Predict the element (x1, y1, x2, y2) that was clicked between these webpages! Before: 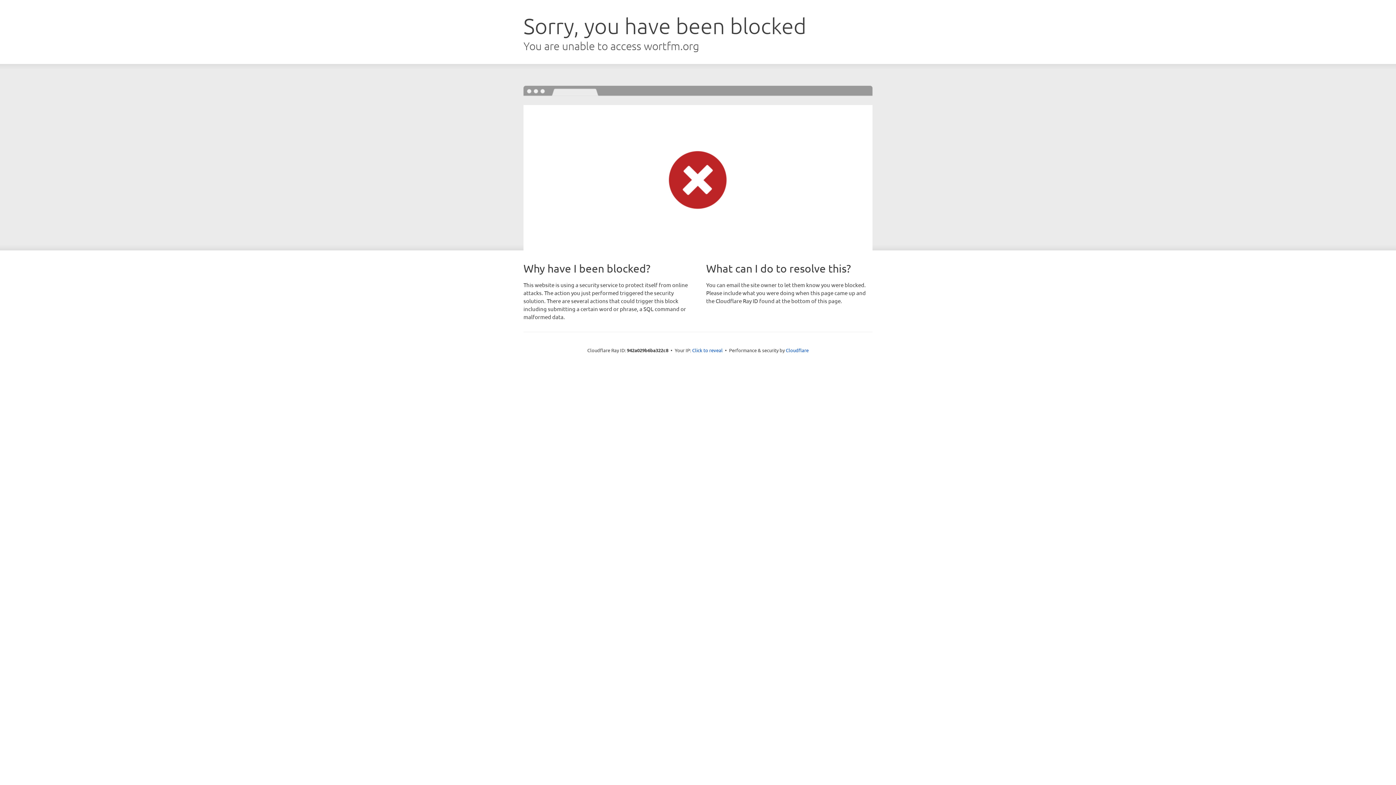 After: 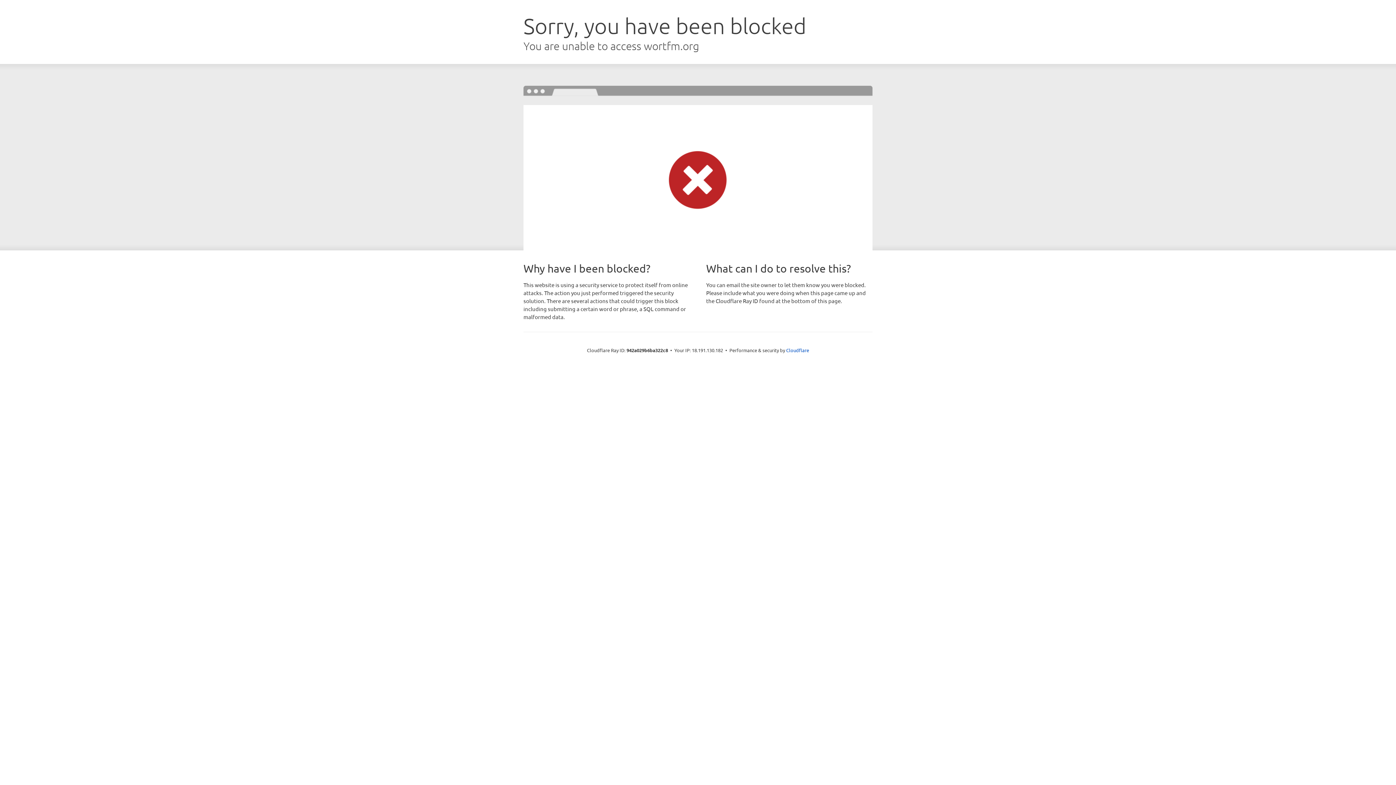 Action: bbox: (692, 346, 722, 353) label: Click to reveal